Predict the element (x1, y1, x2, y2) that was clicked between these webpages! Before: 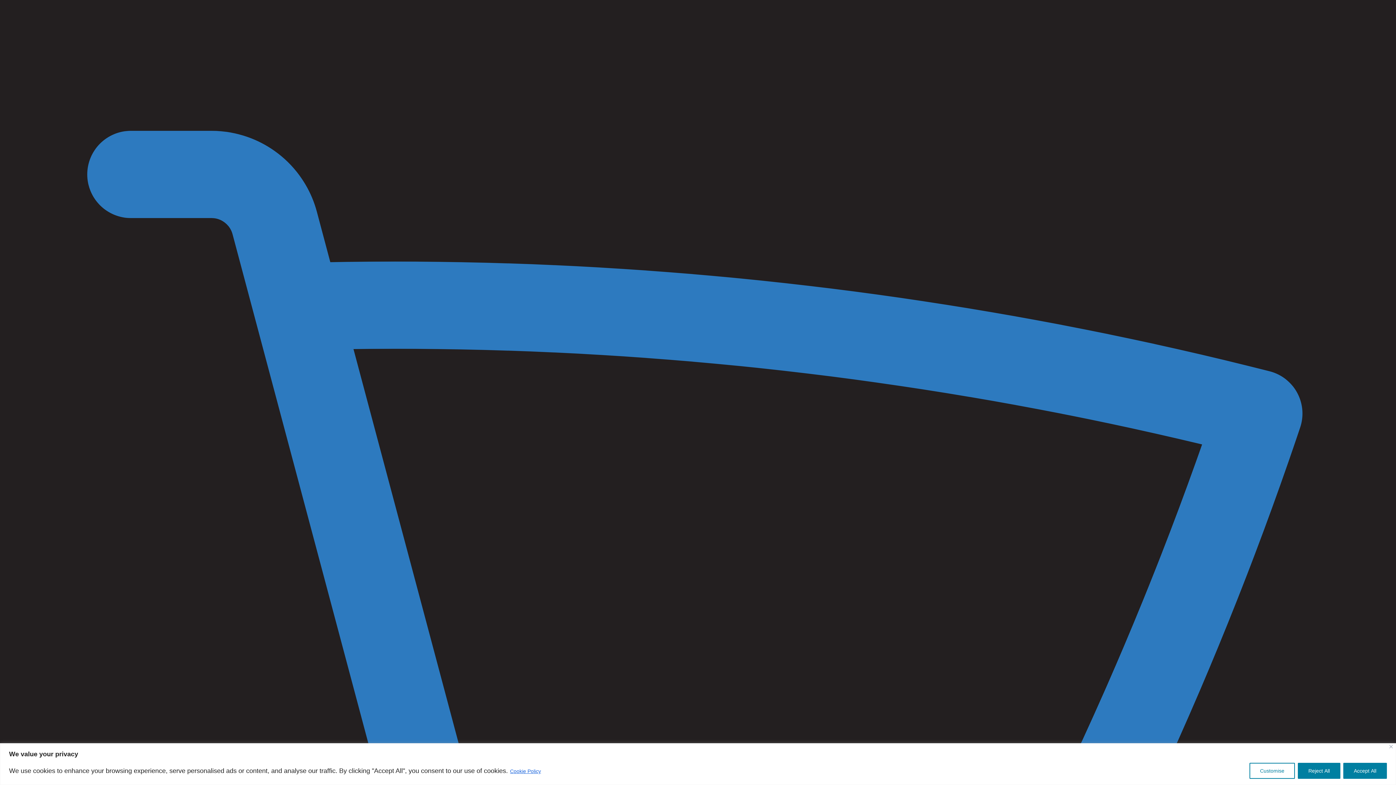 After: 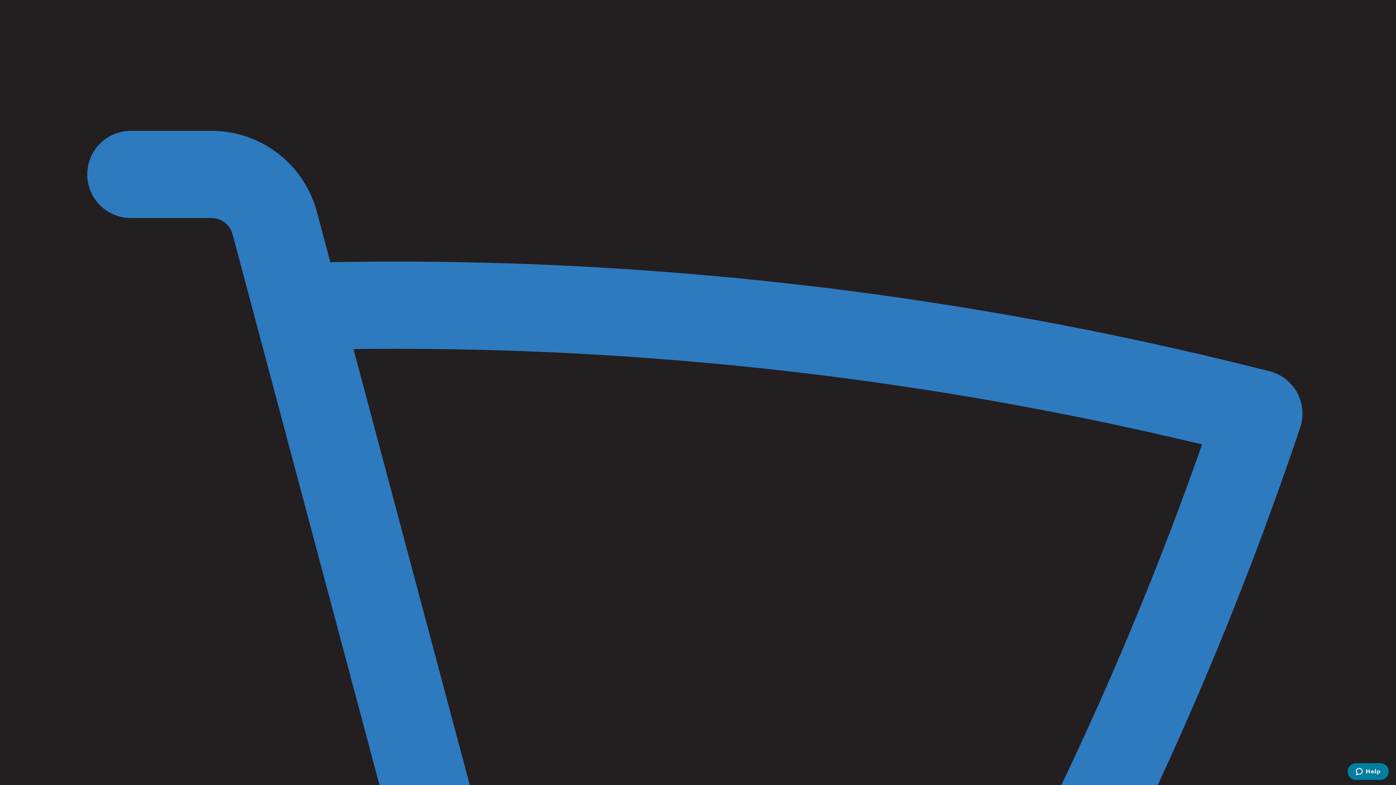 Action: bbox: (1298, 763, 1340, 779) label: Reject All